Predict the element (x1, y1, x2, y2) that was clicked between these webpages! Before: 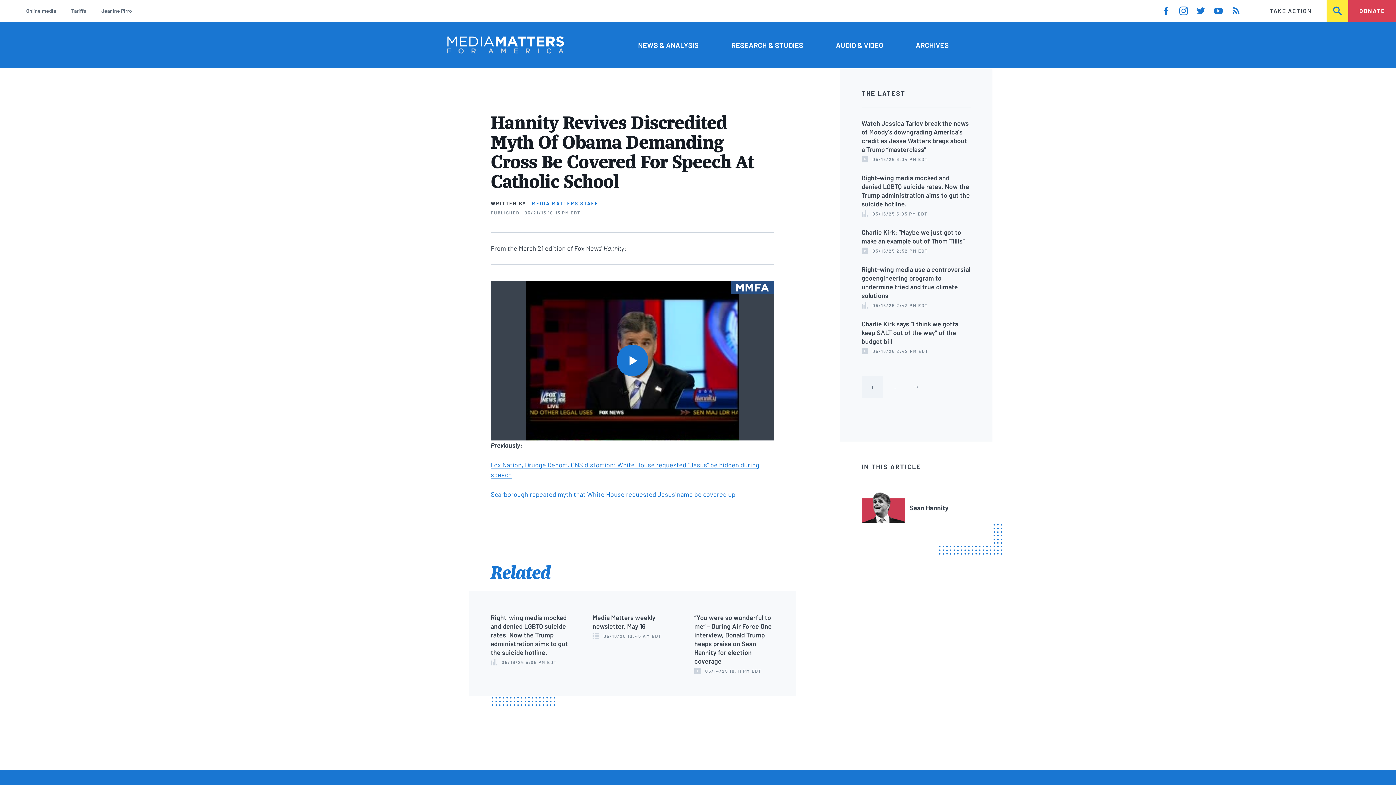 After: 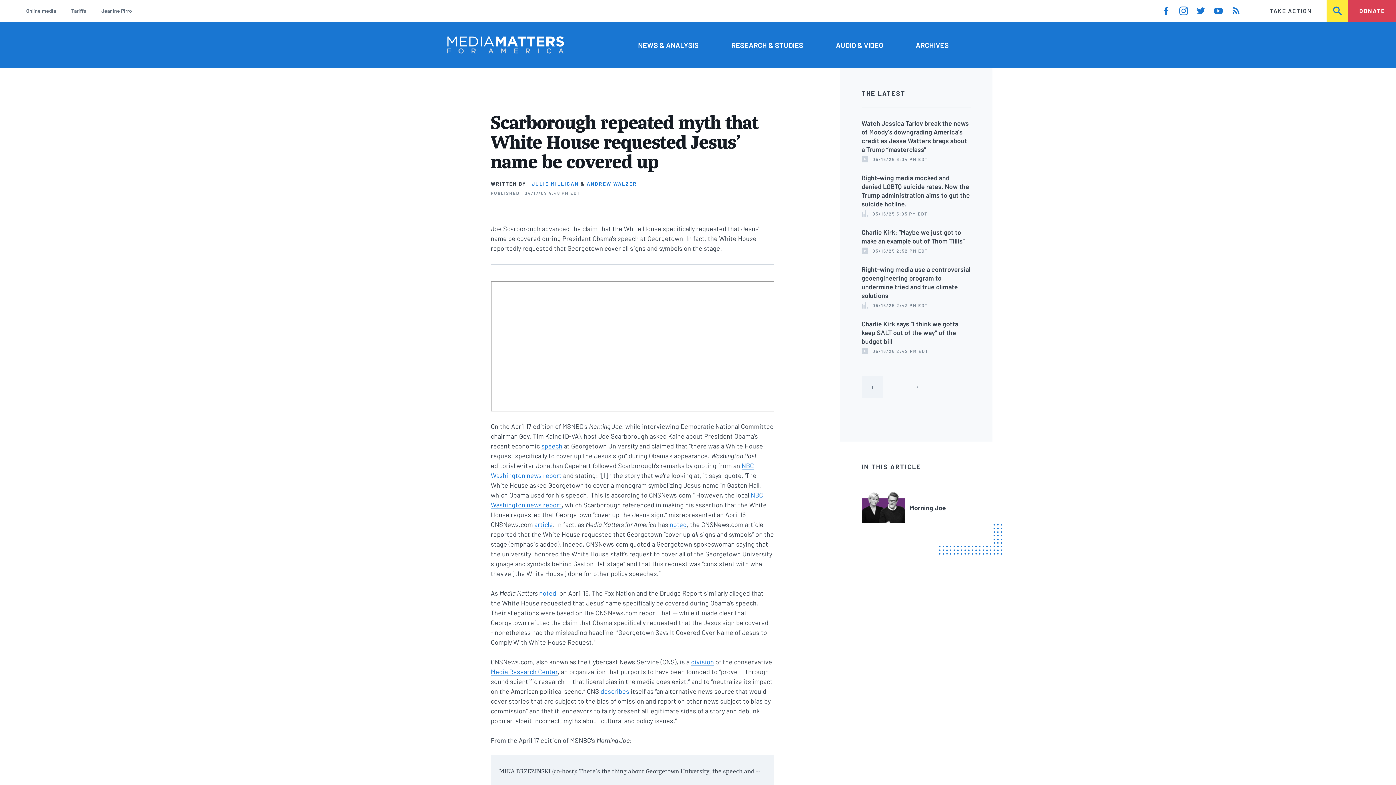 Action: bbox: (490, 490, 735, 498) label: Scarborough repeated myth that White House requested Jesus' name be covered up